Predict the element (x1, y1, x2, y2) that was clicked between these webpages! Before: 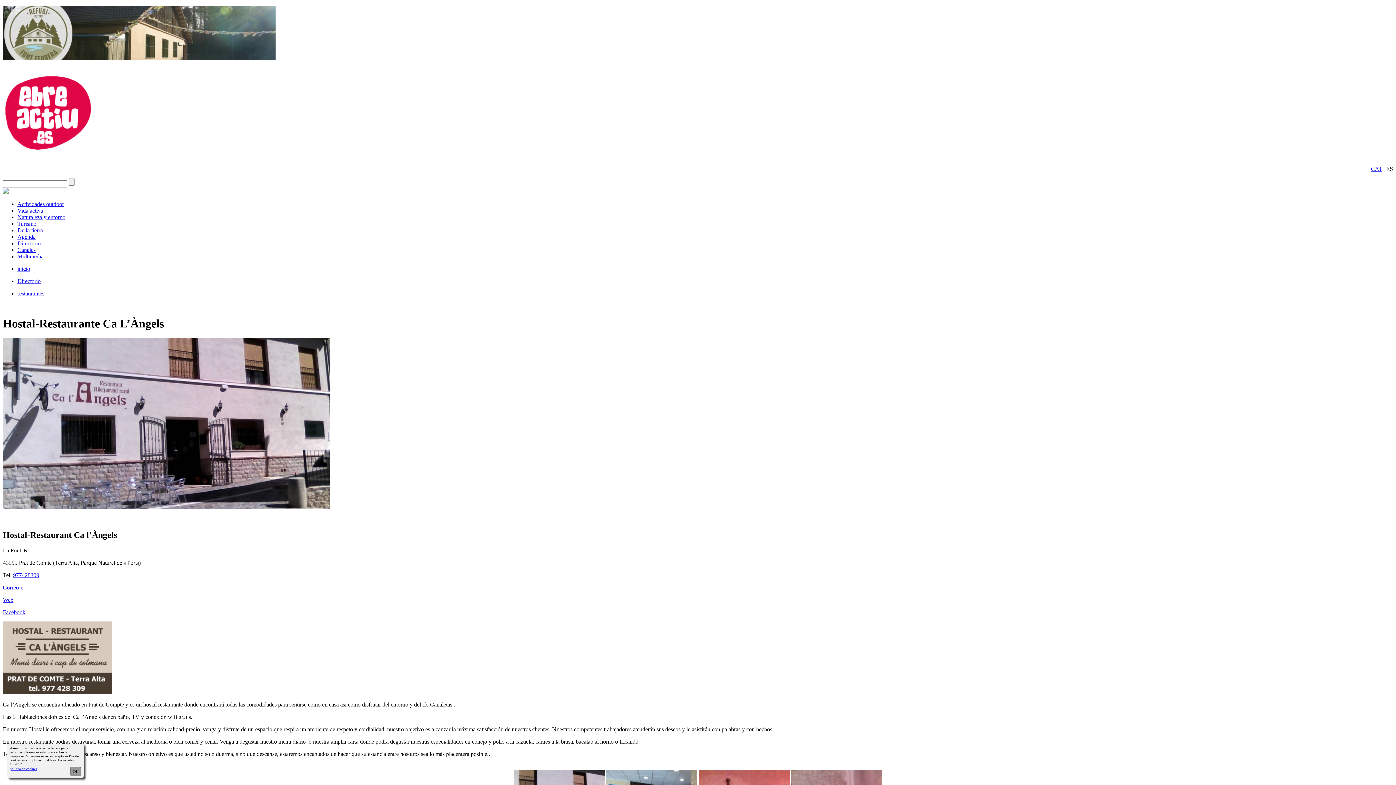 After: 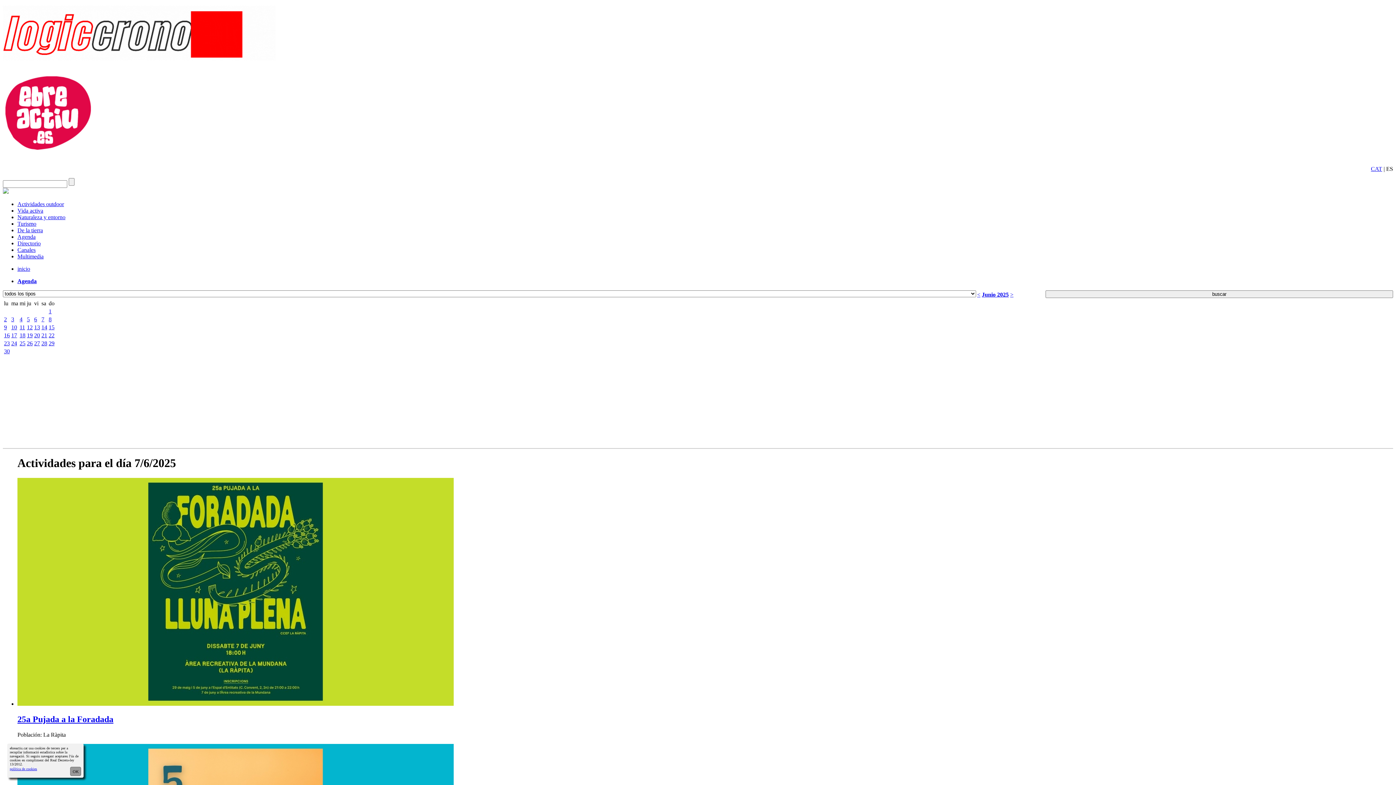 Action: bbox: (17, 233, 35, 240) label: Agenda